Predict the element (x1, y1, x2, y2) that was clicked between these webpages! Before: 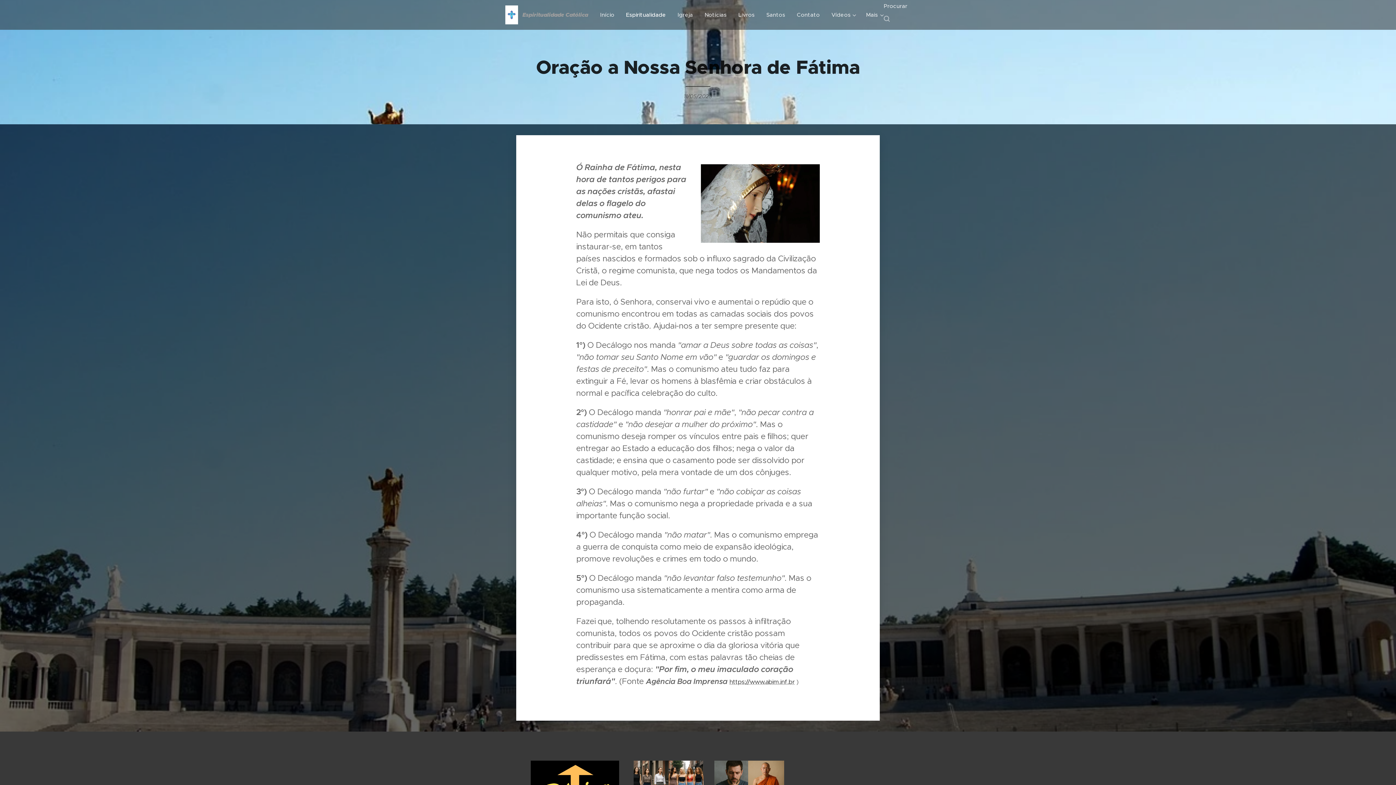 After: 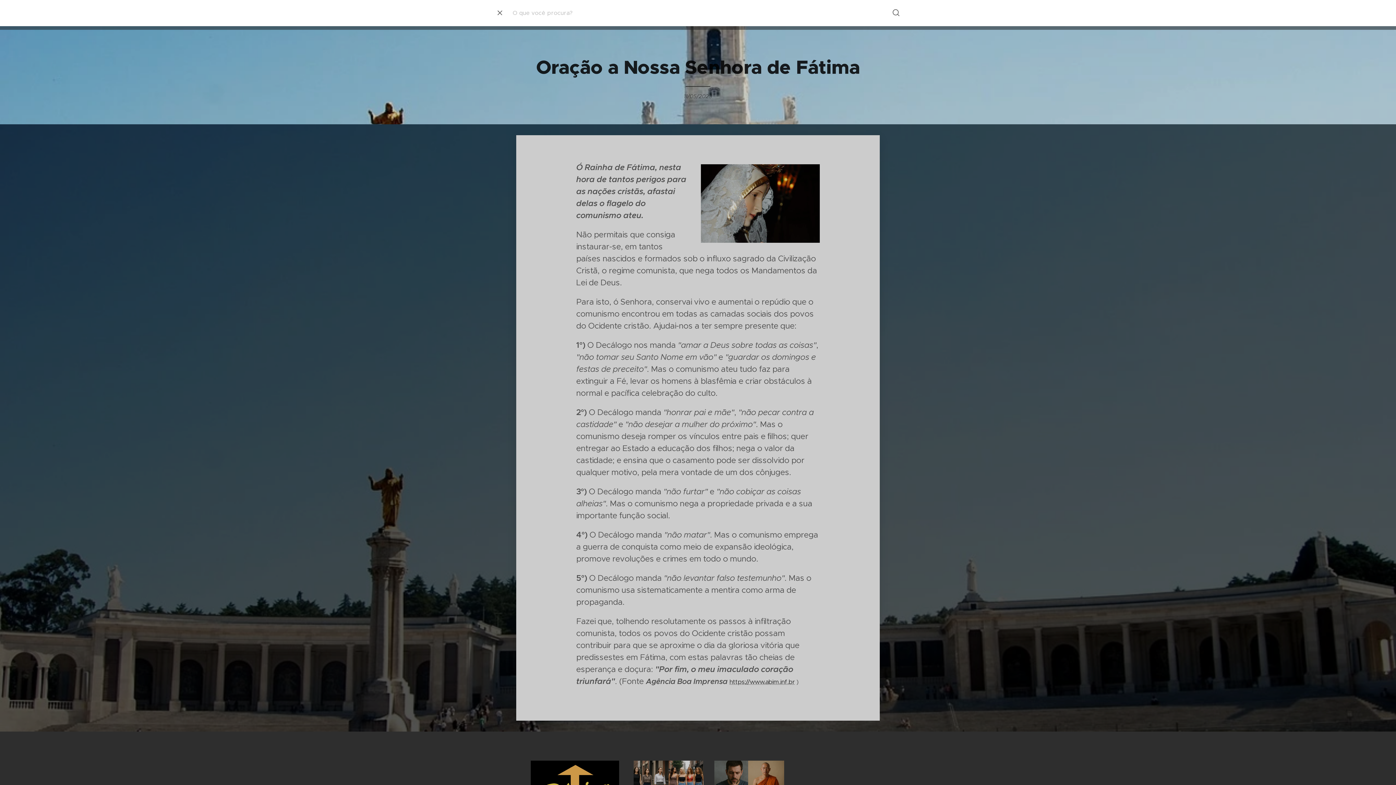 Action: label: seach bbox: (884, 2, 907, 27)